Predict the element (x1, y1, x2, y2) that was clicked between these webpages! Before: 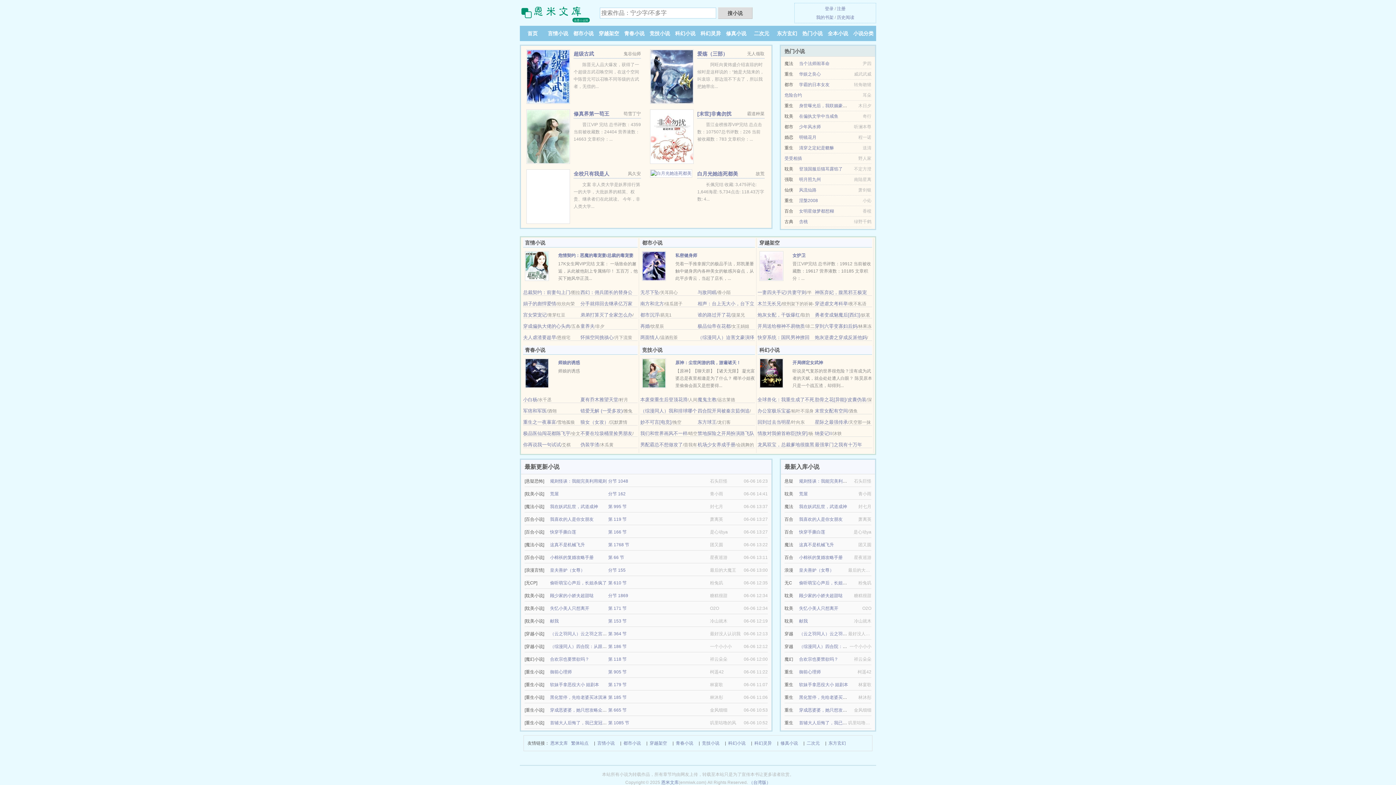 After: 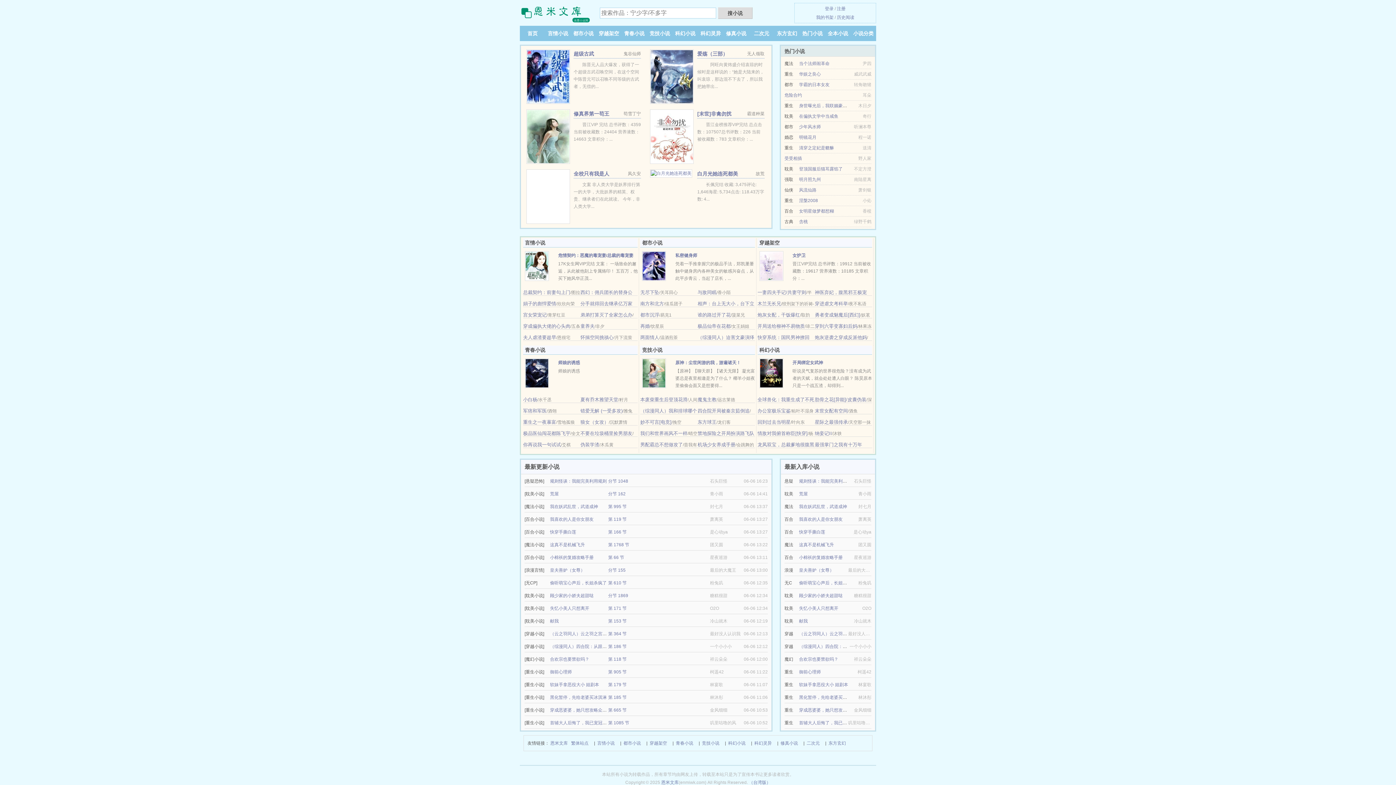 Action: bbox: (640, 442, 683, 447) label: 男配霸总不想做攻了